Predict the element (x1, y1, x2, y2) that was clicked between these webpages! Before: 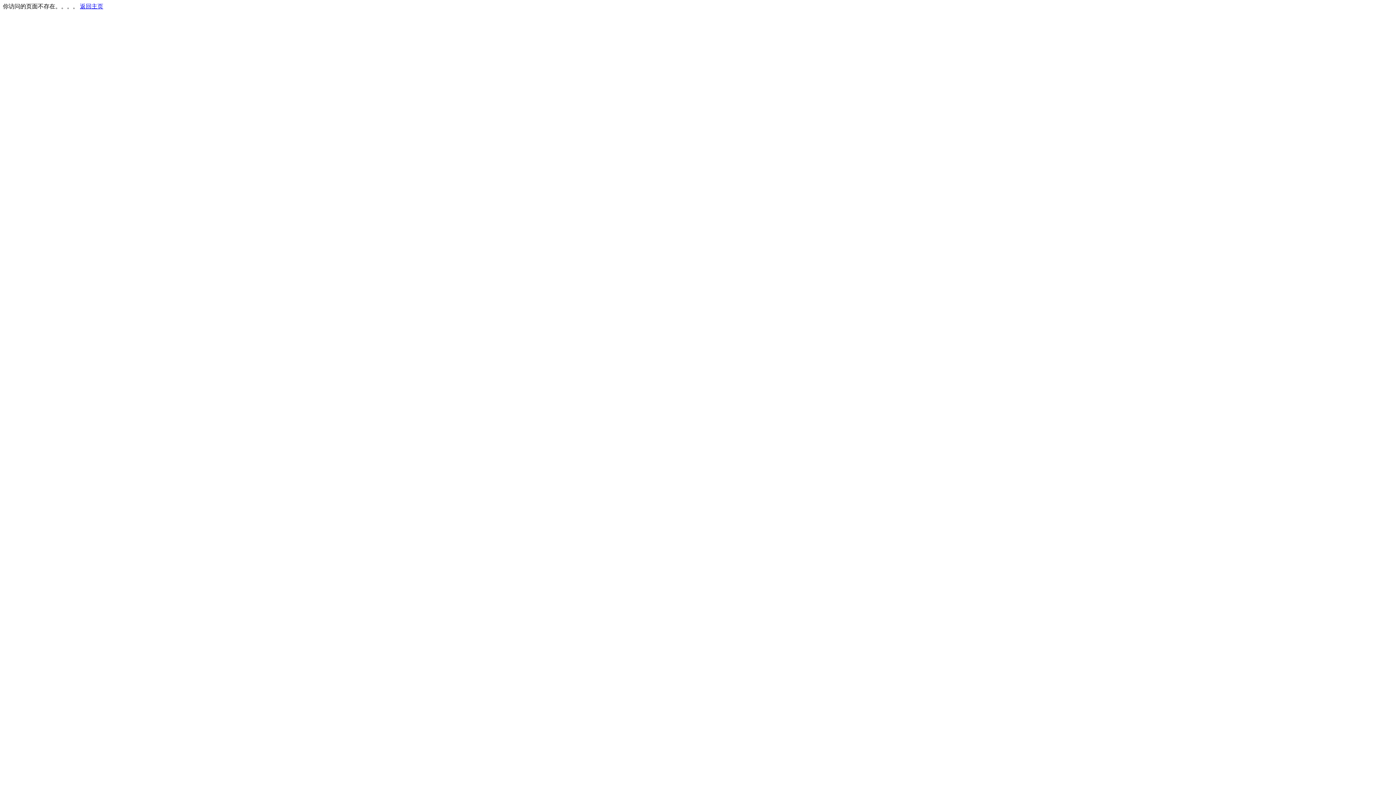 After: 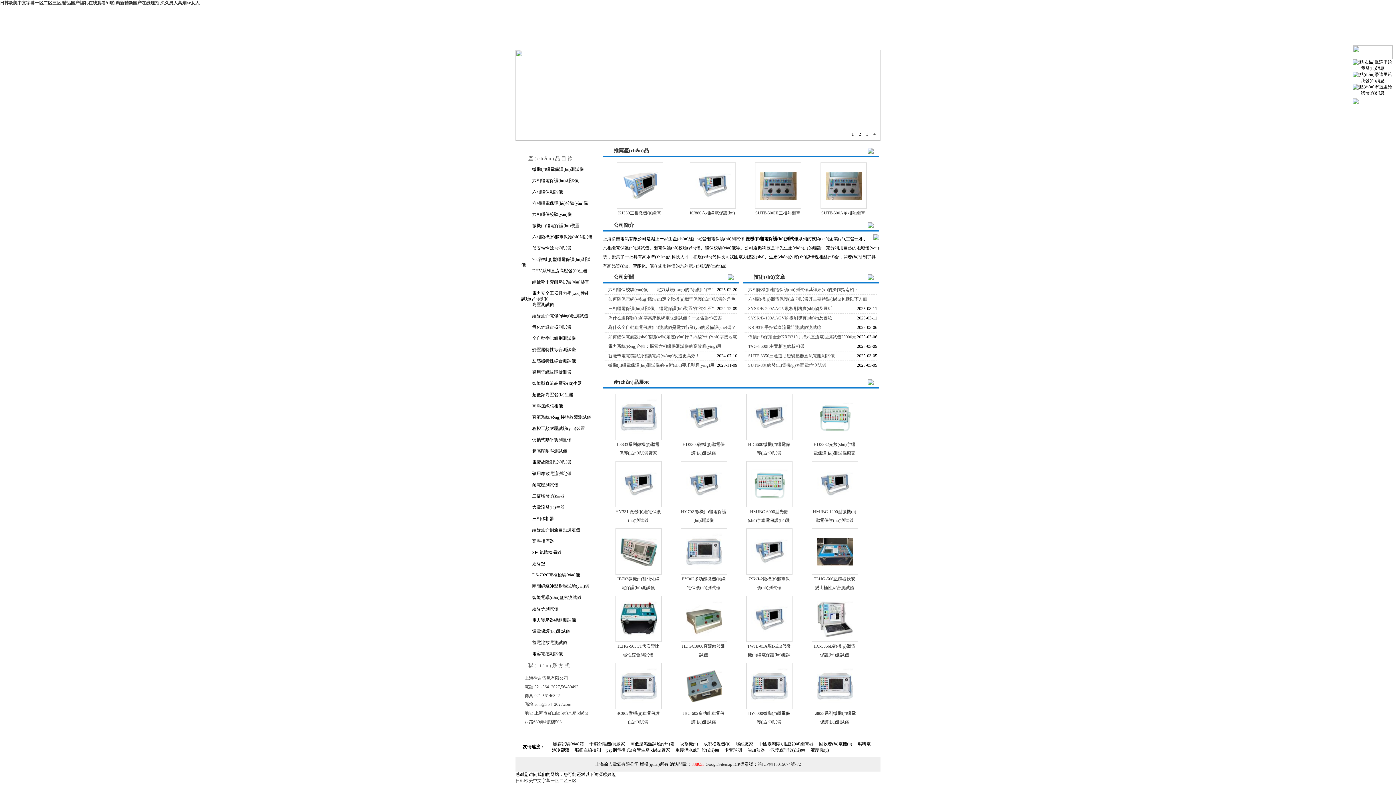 Action: label: 返回主页 bbox: (80, 3, 103, 9)